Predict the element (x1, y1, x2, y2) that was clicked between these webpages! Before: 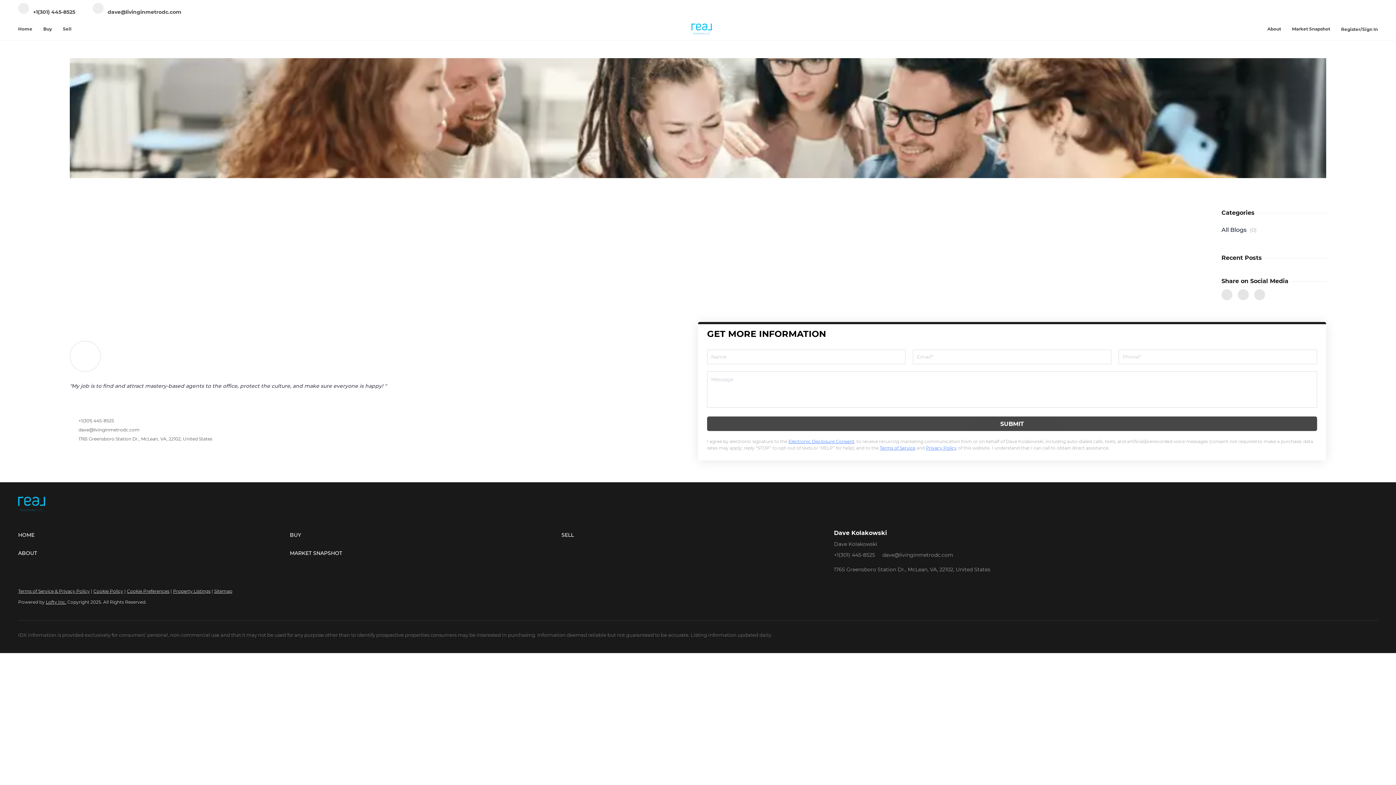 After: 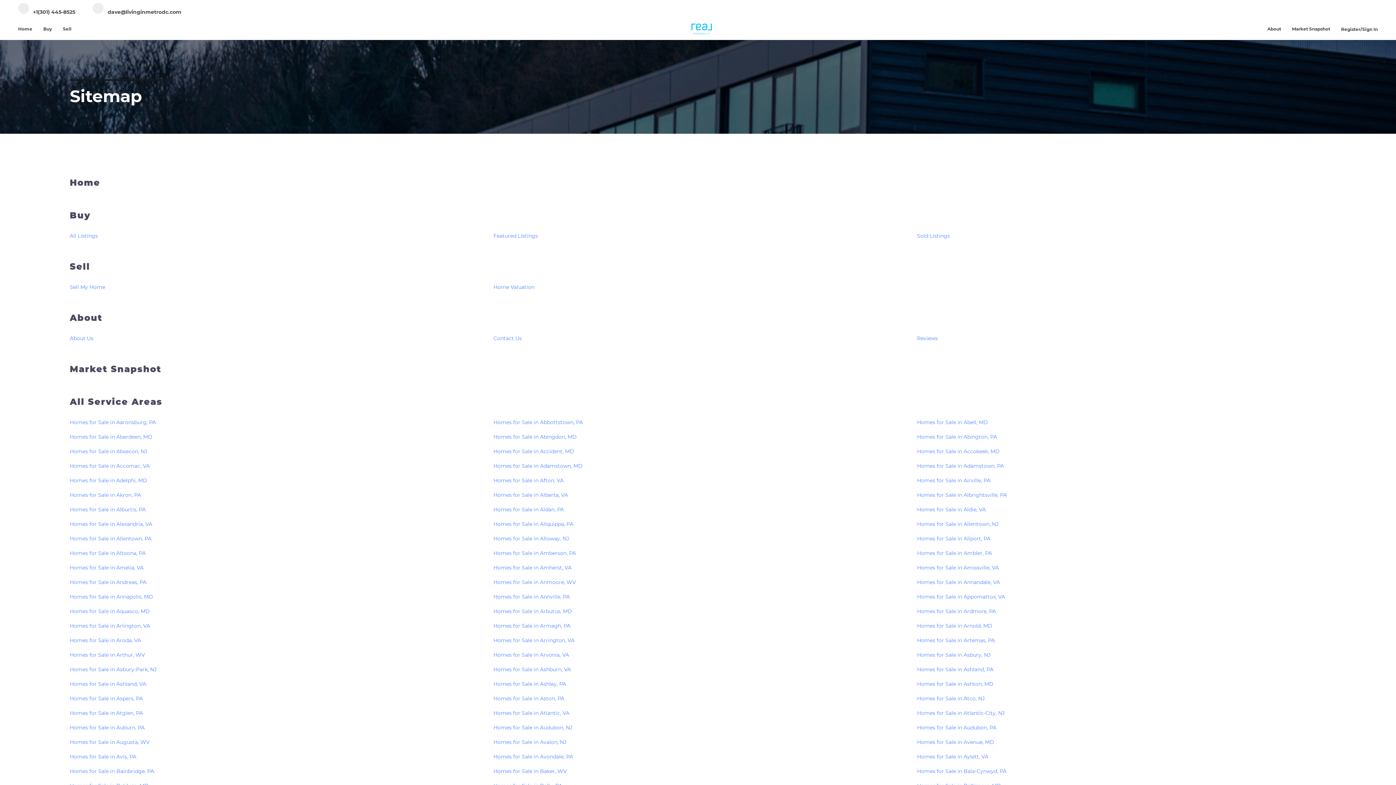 Action: label: Sitemap bbox: (214, 588, 232, 594)